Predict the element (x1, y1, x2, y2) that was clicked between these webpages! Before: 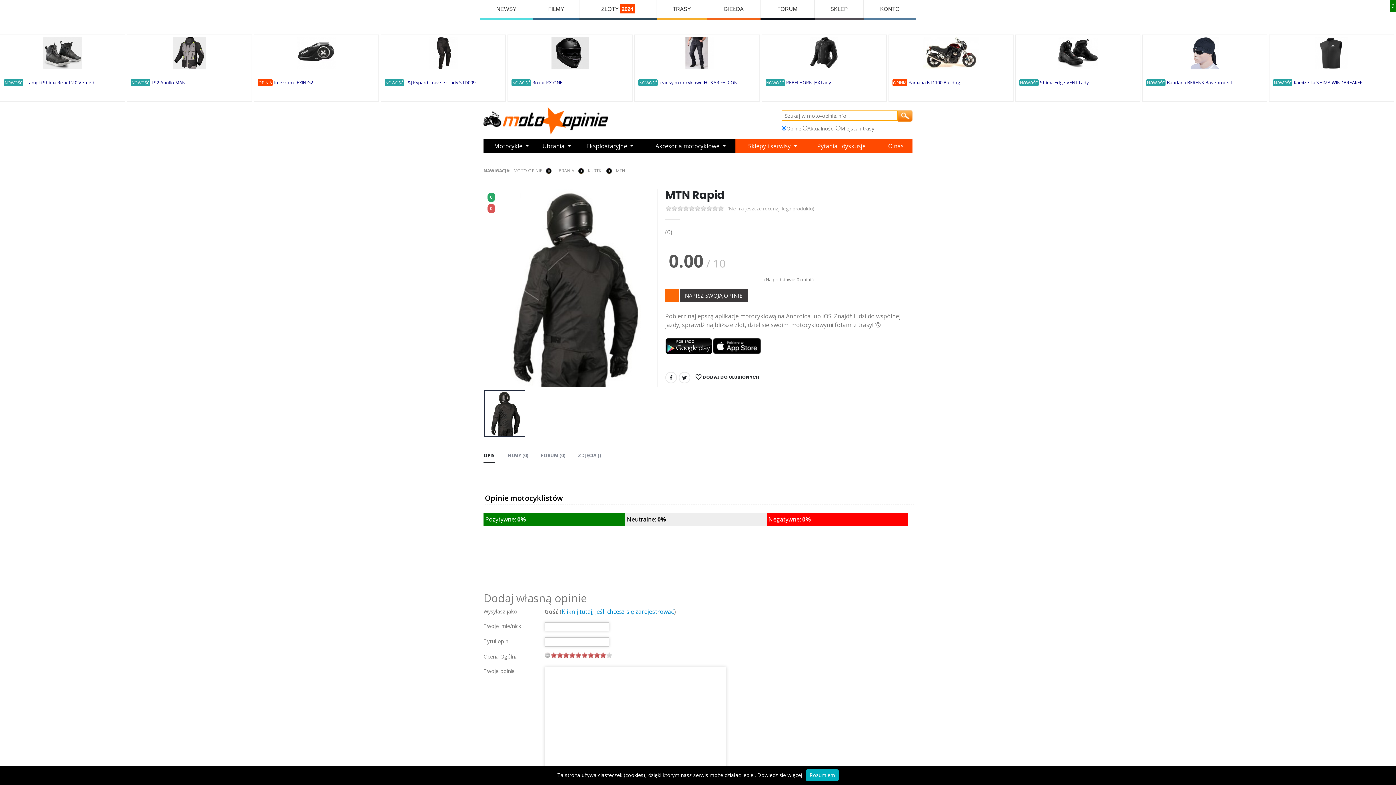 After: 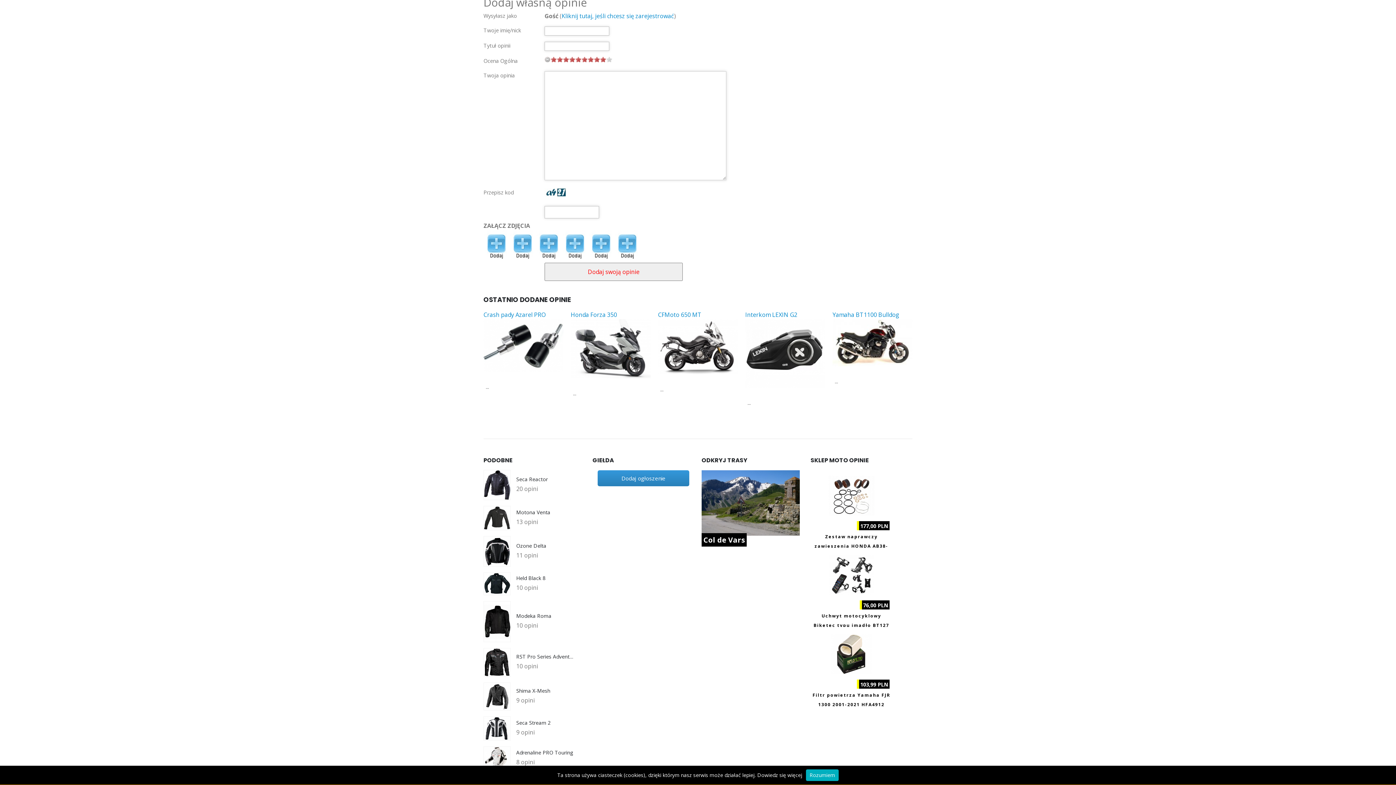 Action: bbox: (685, 292, 742, 299) label: NAPISZ SWOJĄ OPINIE